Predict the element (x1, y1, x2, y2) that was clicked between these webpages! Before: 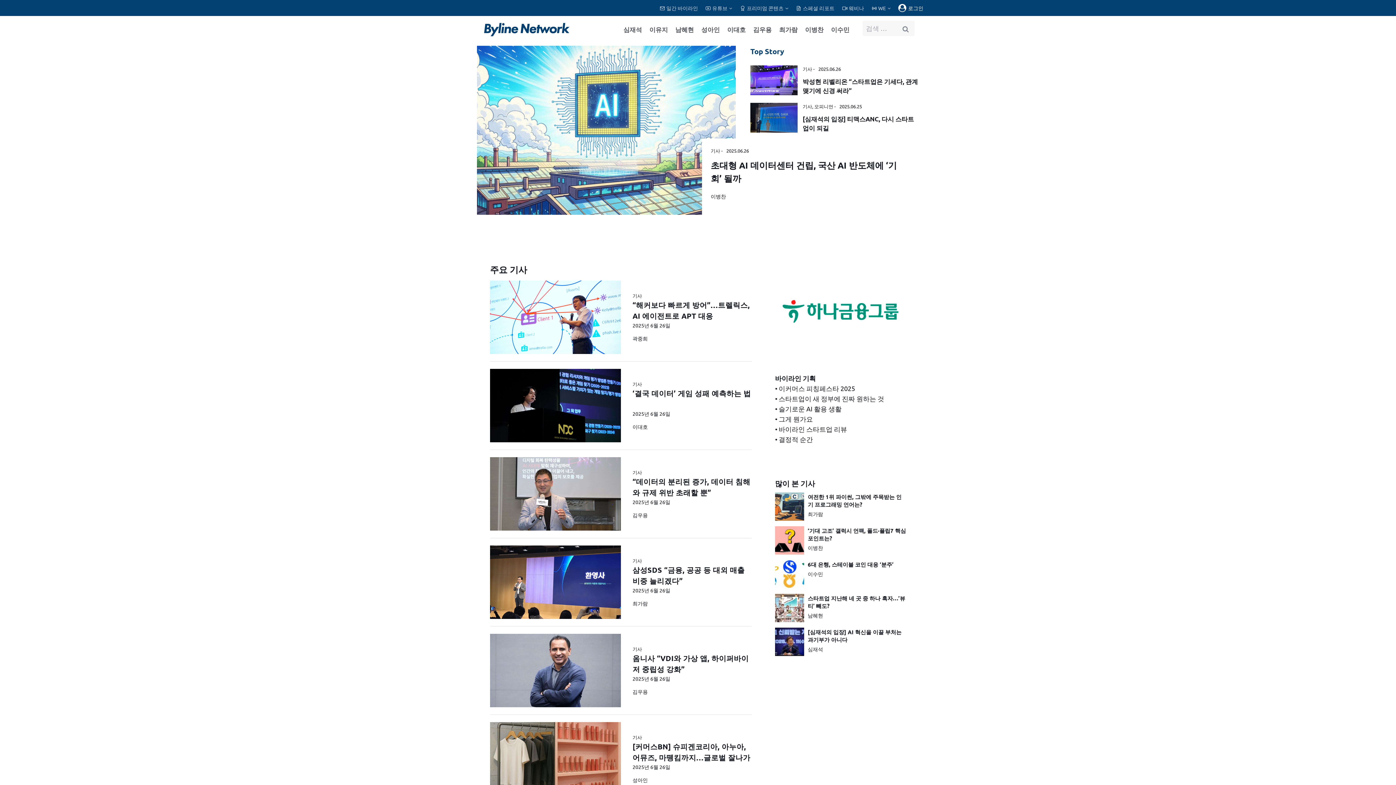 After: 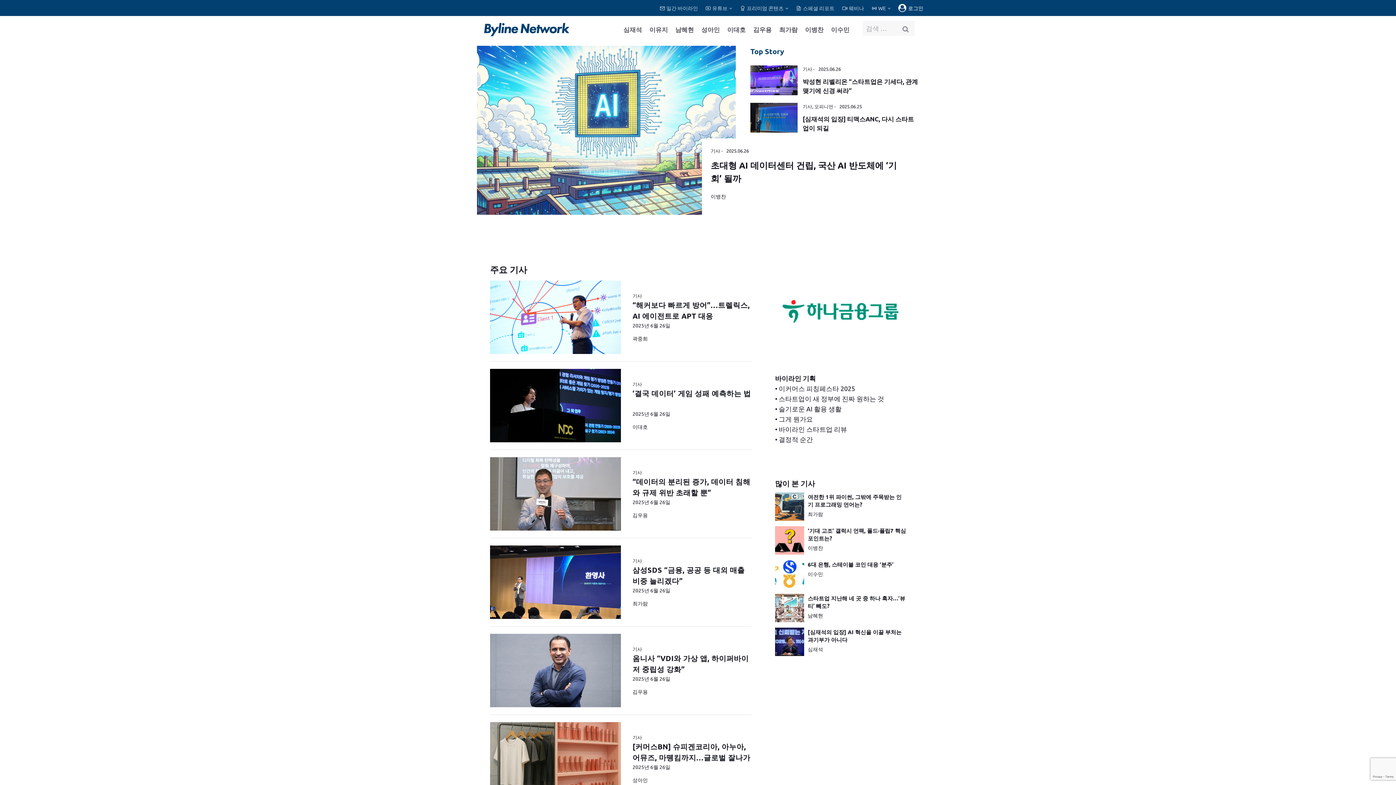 Action: bbox: (778, 435, 813, 443) label: 결정적 순간